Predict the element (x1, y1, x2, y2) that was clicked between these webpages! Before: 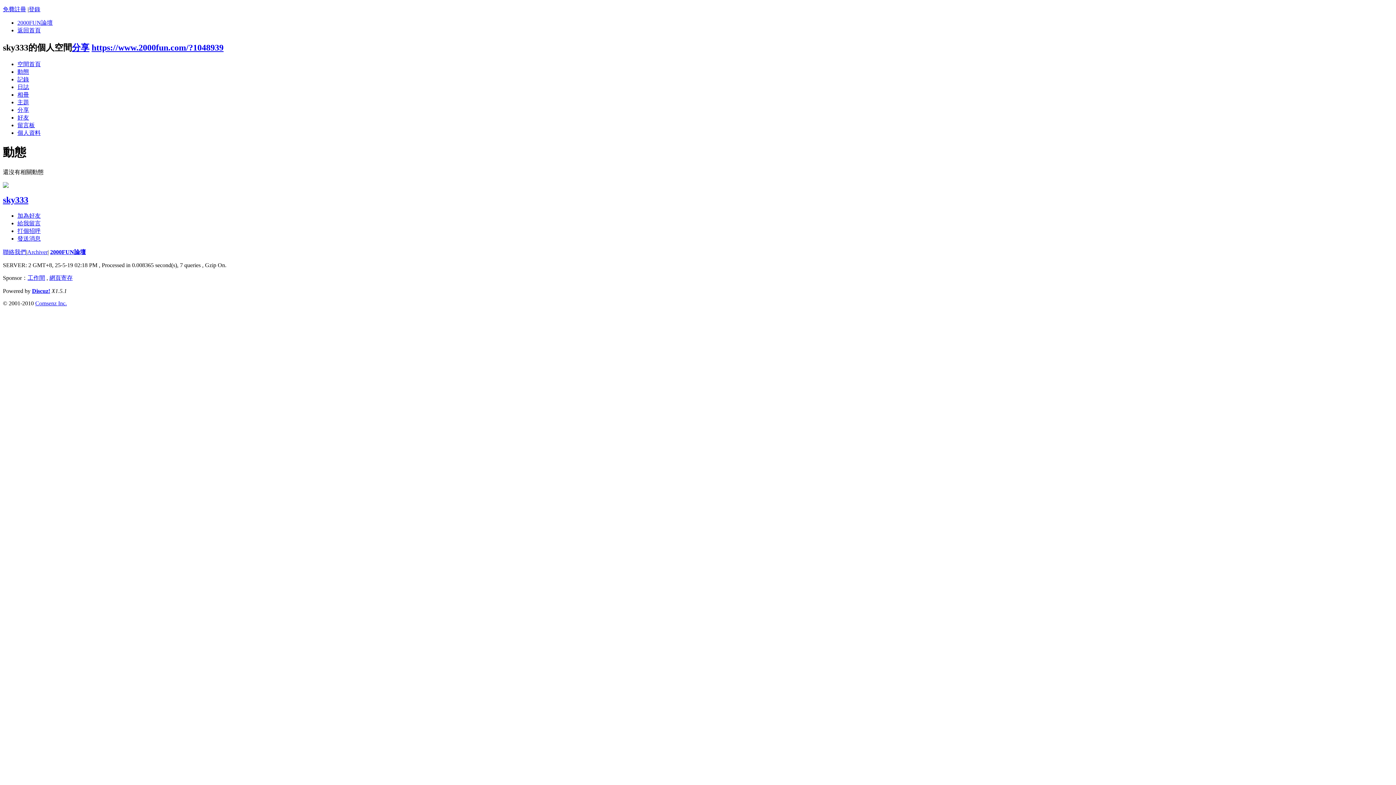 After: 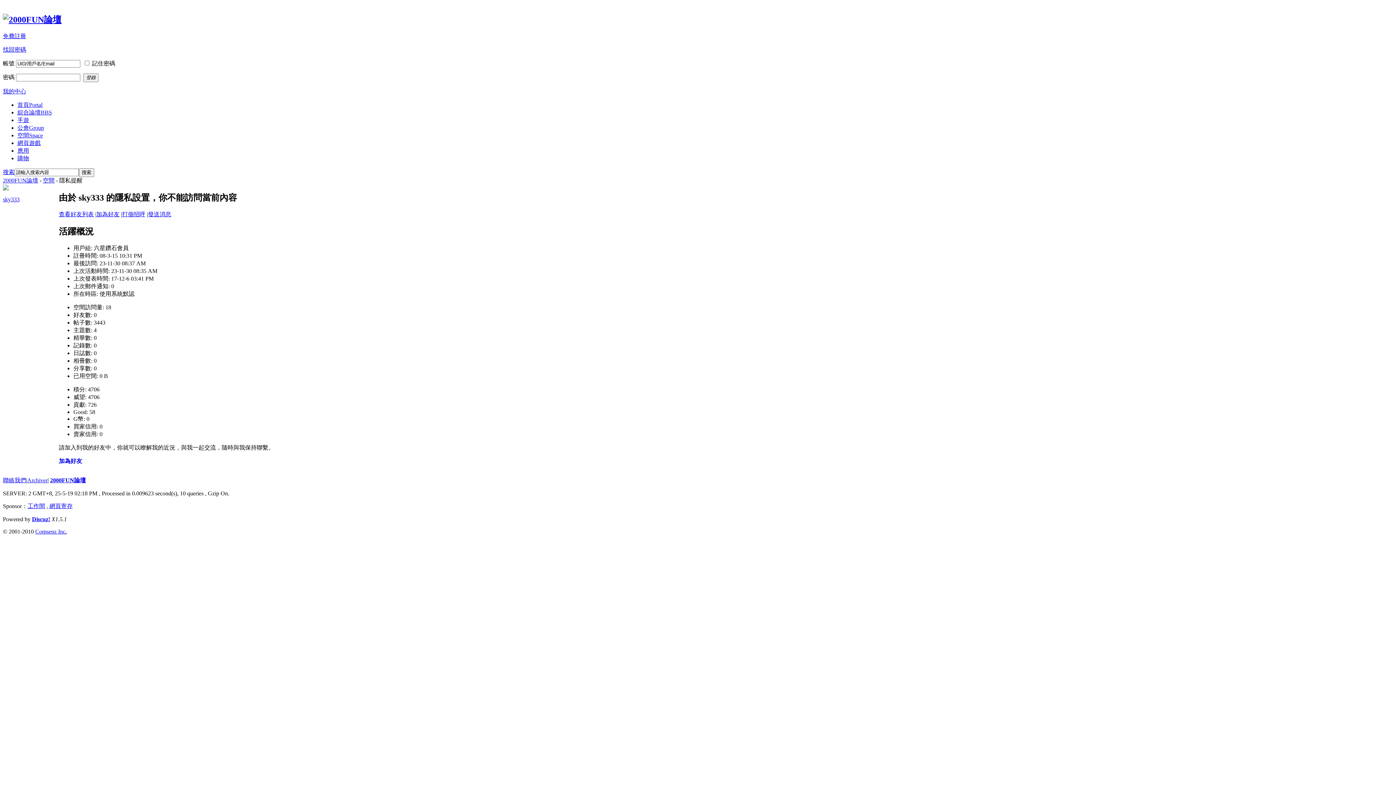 Action: label: 給我留言 bbox: (17, 220, 40, 226)